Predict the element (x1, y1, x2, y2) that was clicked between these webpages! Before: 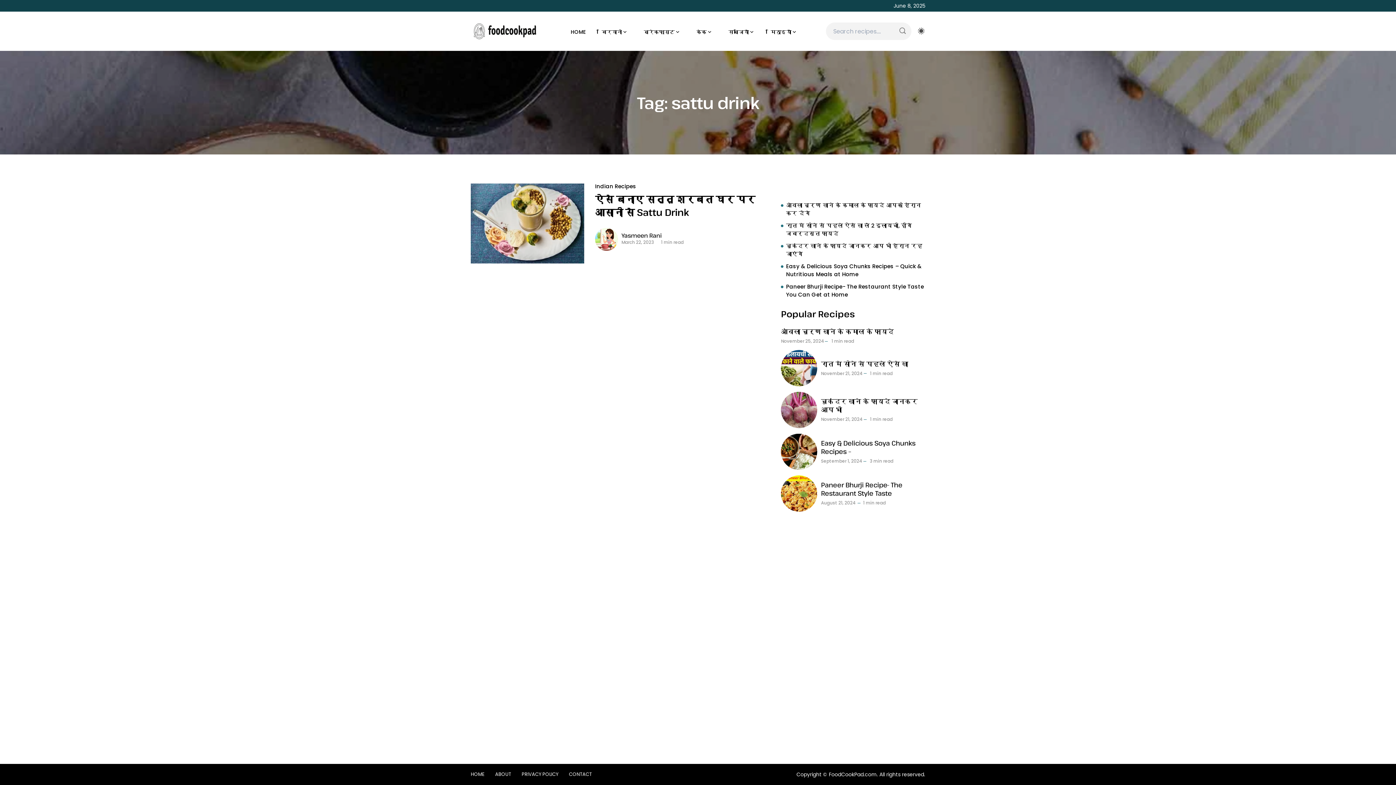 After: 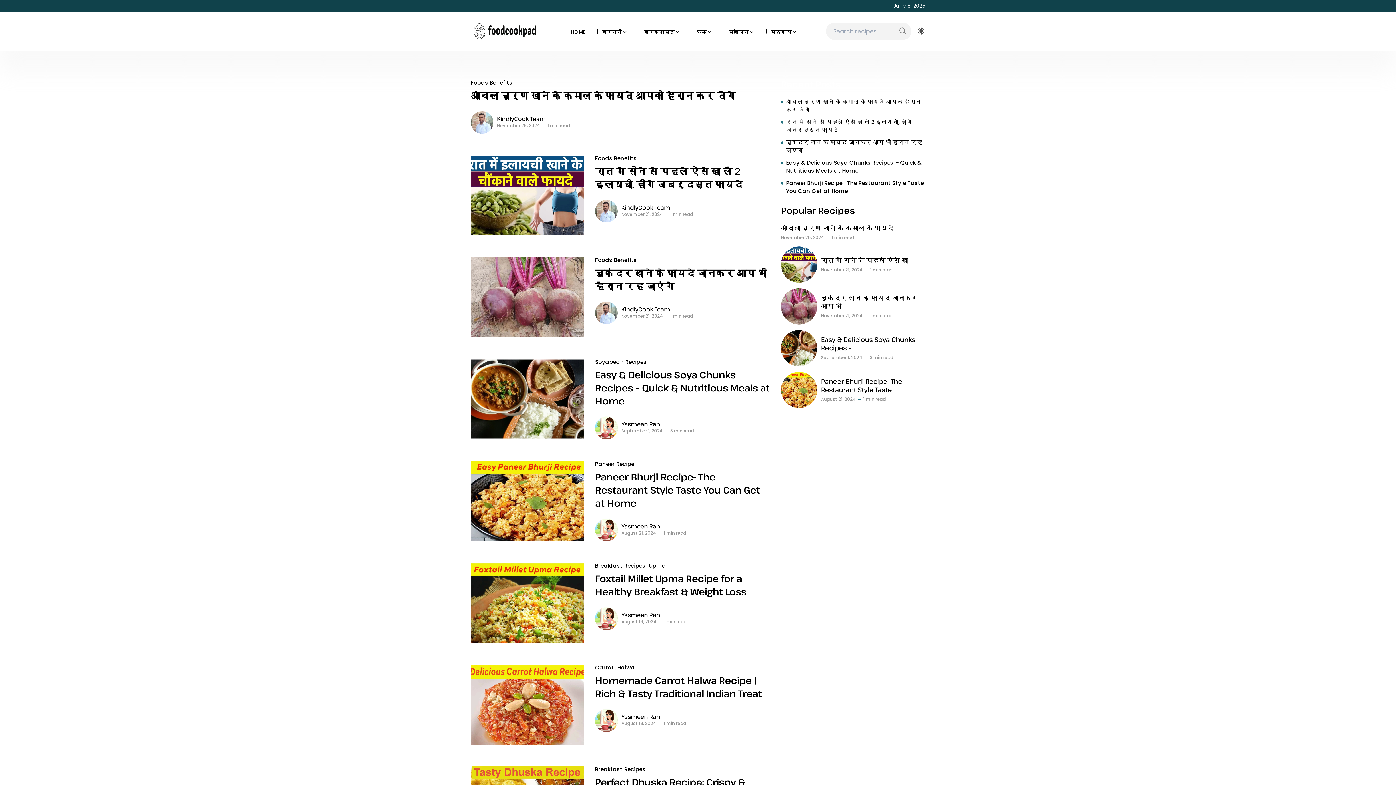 Action: label: HOME bbox: (470, 772, 493, 777)